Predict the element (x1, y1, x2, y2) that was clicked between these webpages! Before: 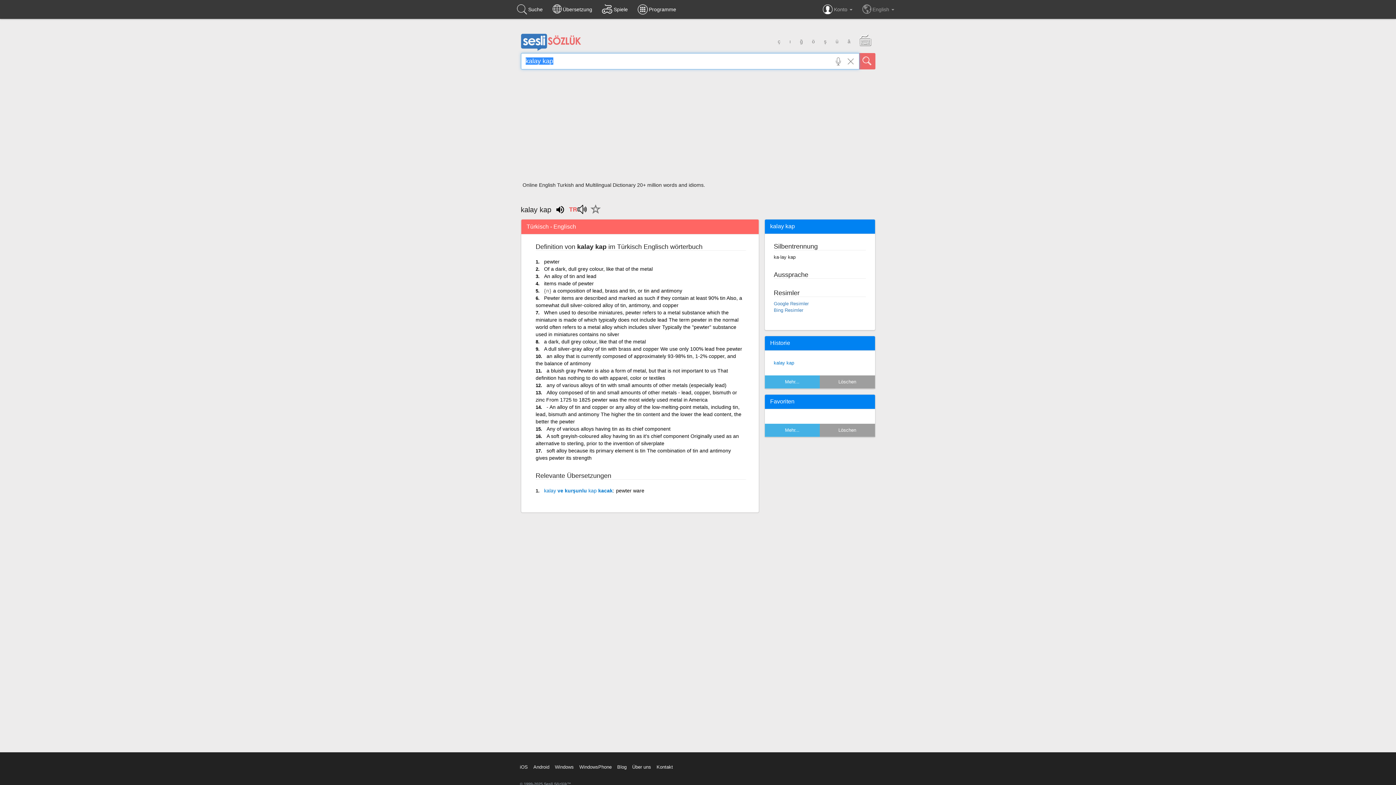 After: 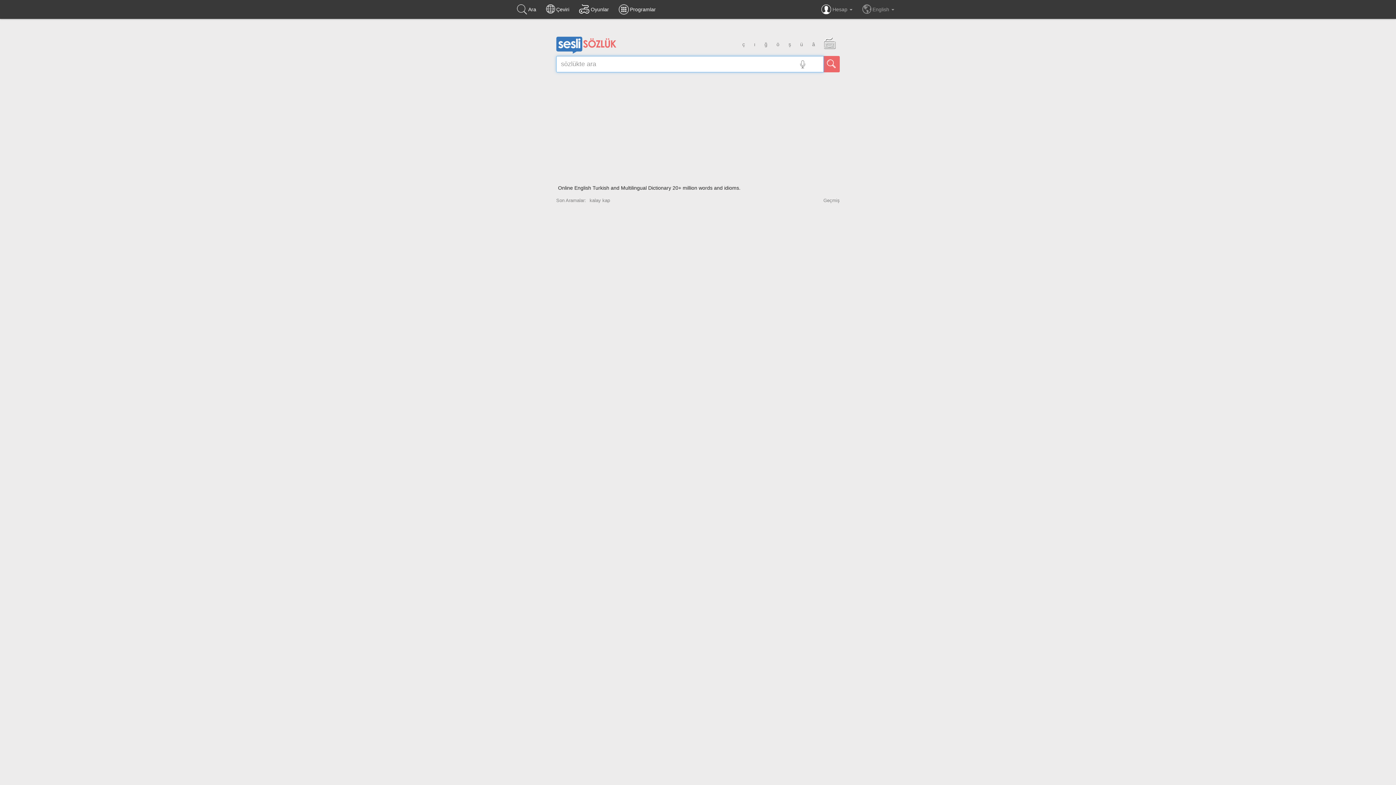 Action: bbox: (520, 46, 581, 52)